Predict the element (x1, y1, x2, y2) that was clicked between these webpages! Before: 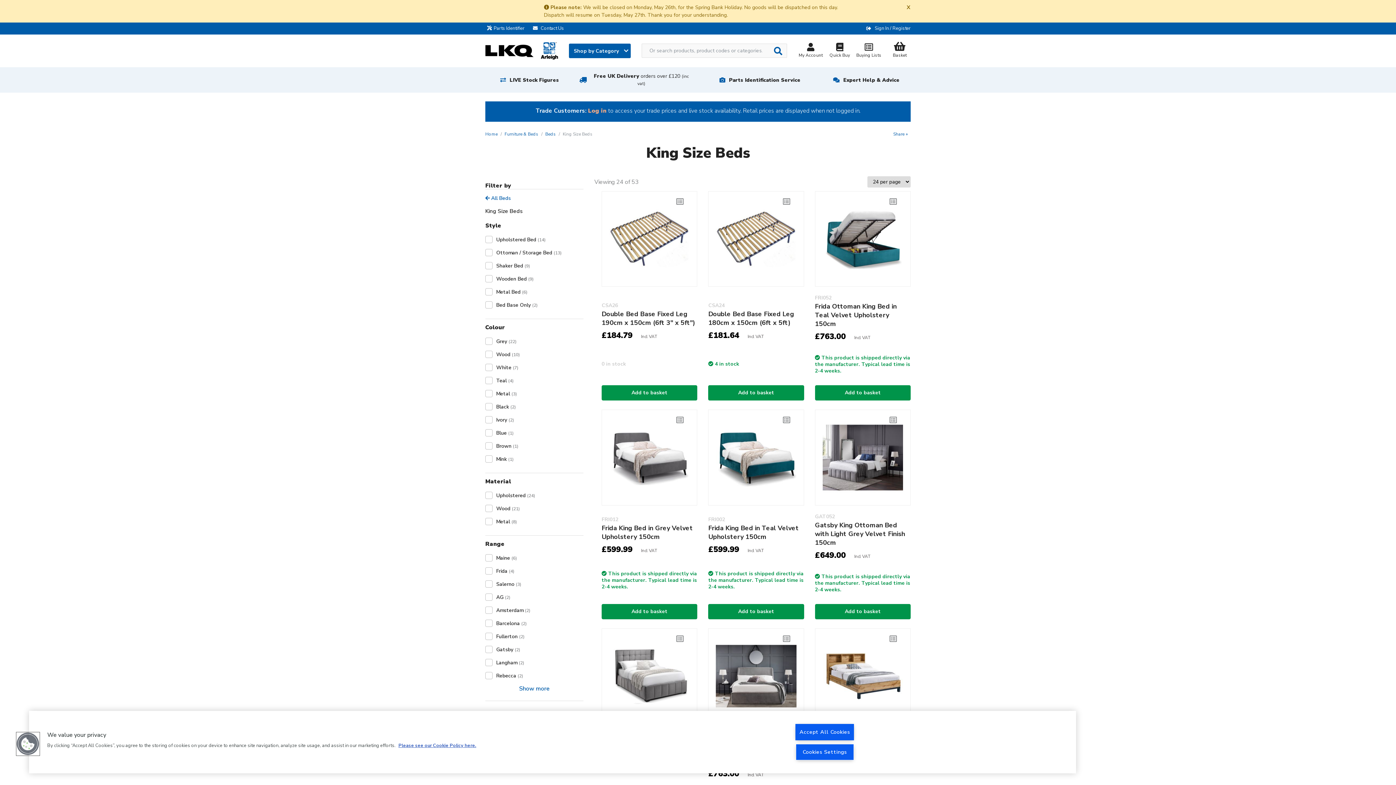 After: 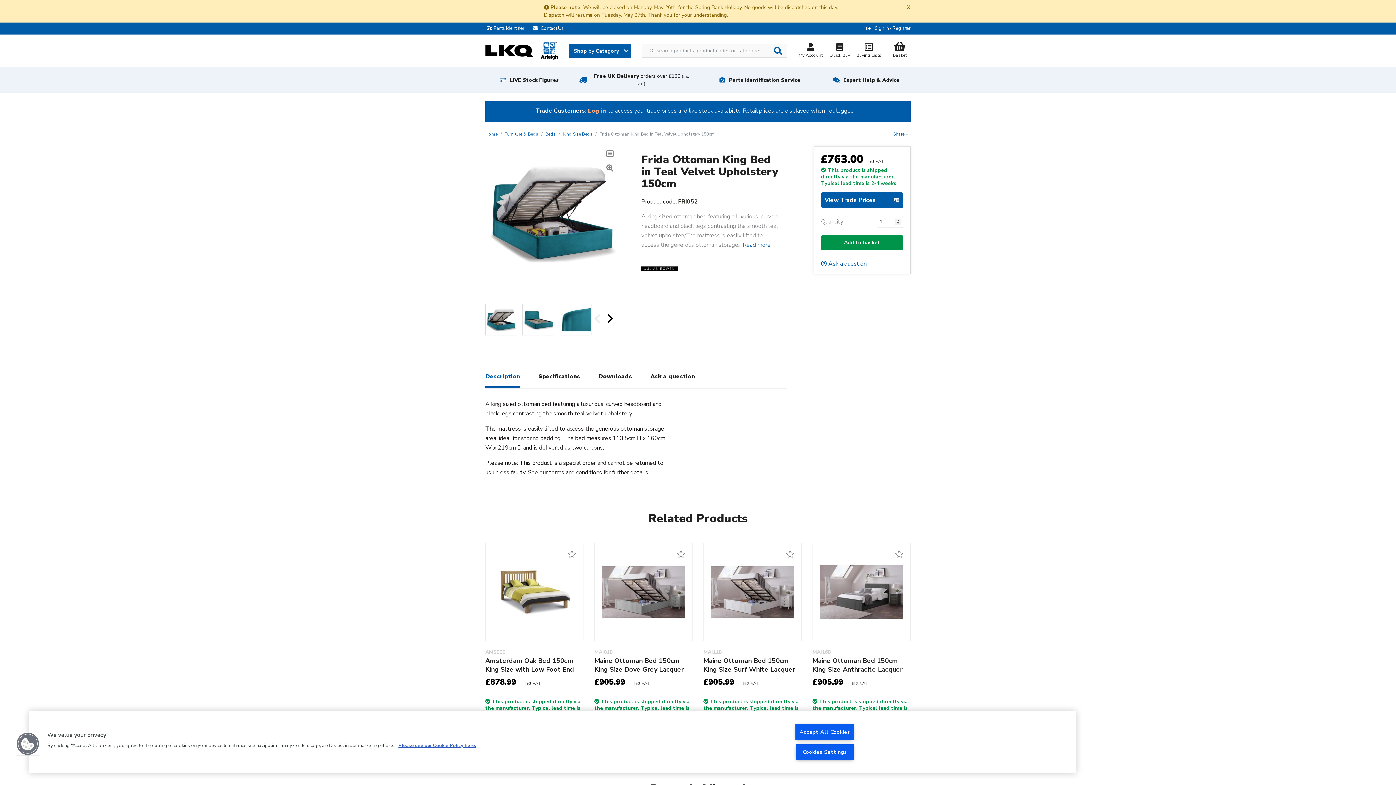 Action: bbox: (815, 235, 910, 242)